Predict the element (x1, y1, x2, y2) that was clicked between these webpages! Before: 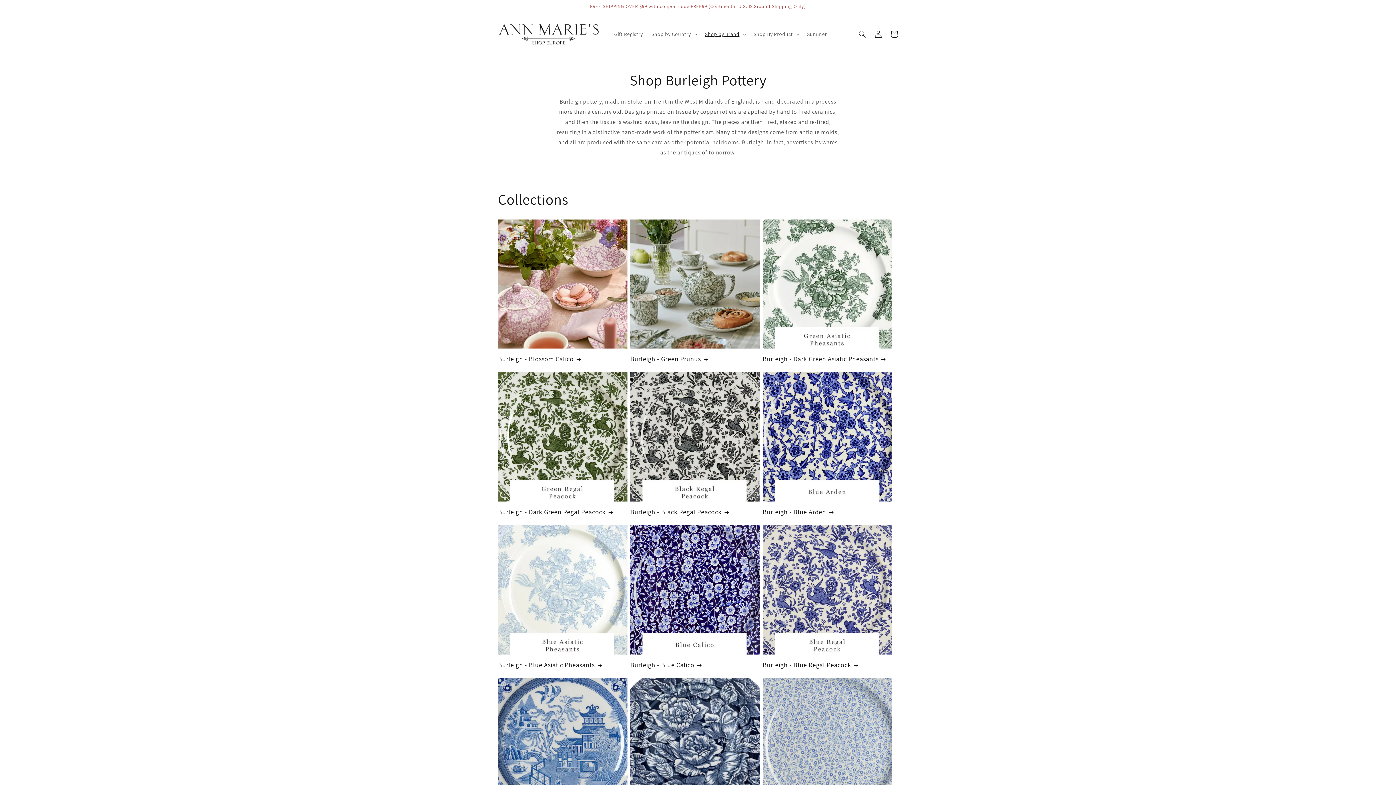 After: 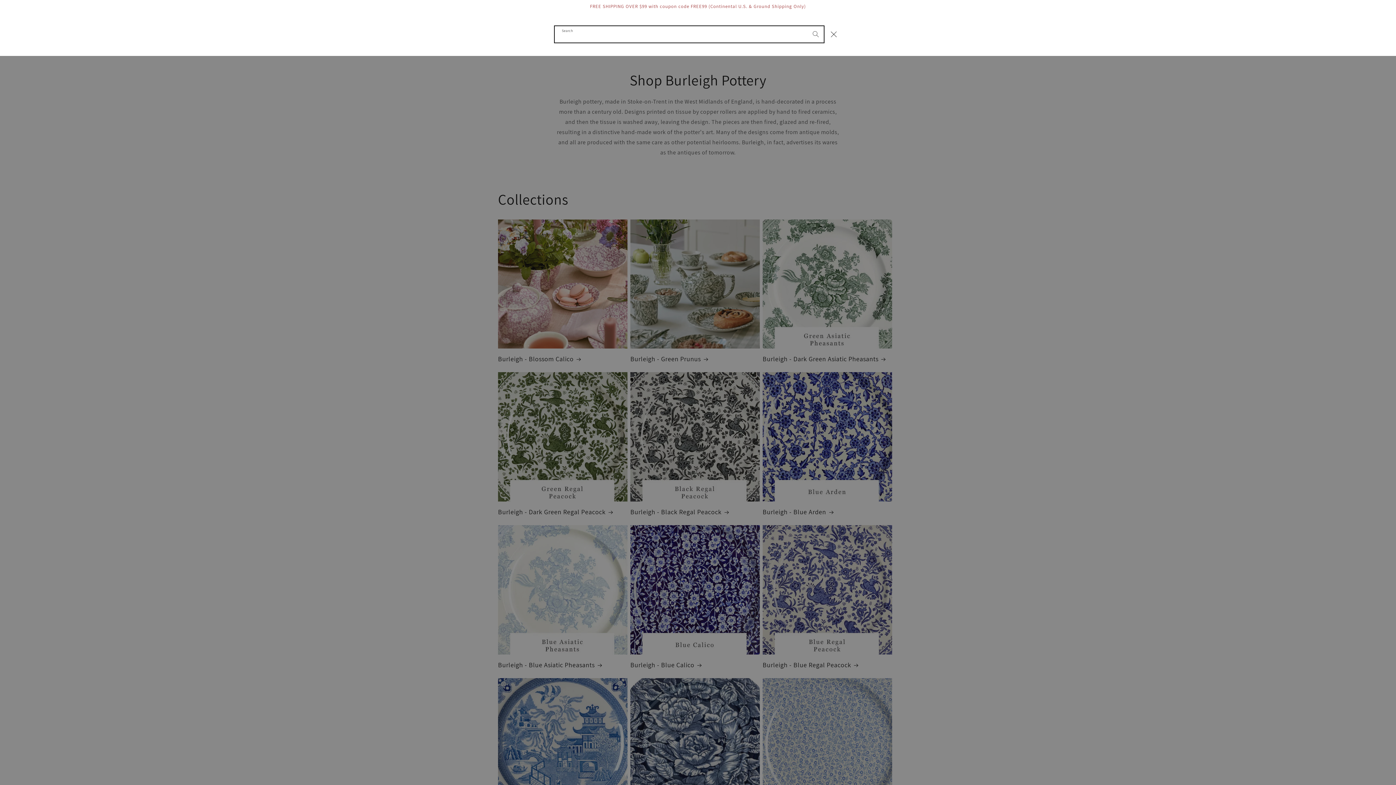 Action: label: Search bbox: (854, 26, 870, 42)